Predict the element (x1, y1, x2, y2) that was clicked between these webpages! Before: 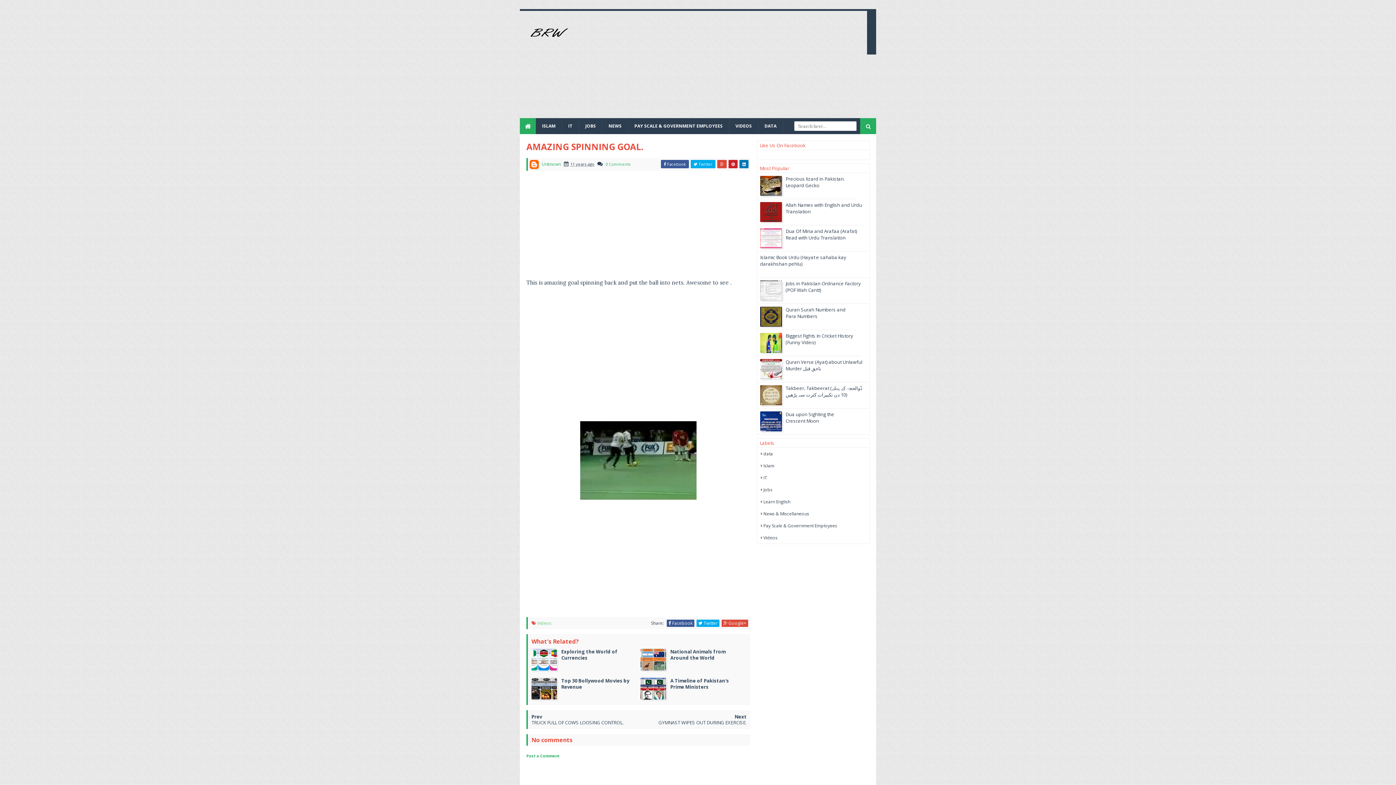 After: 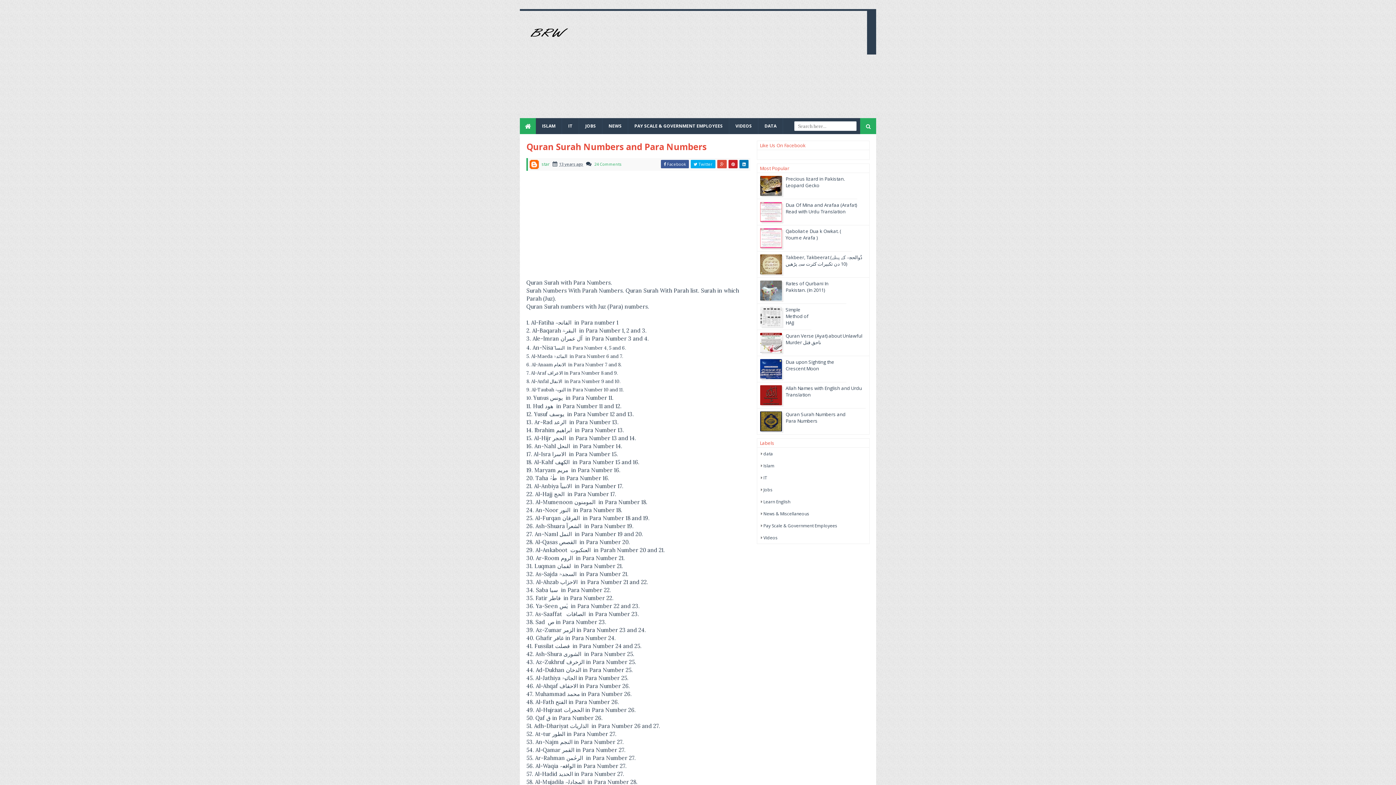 Action: bbox: (785, 306, 845, 319) label: Quran Surah Numbers and Para Numbers